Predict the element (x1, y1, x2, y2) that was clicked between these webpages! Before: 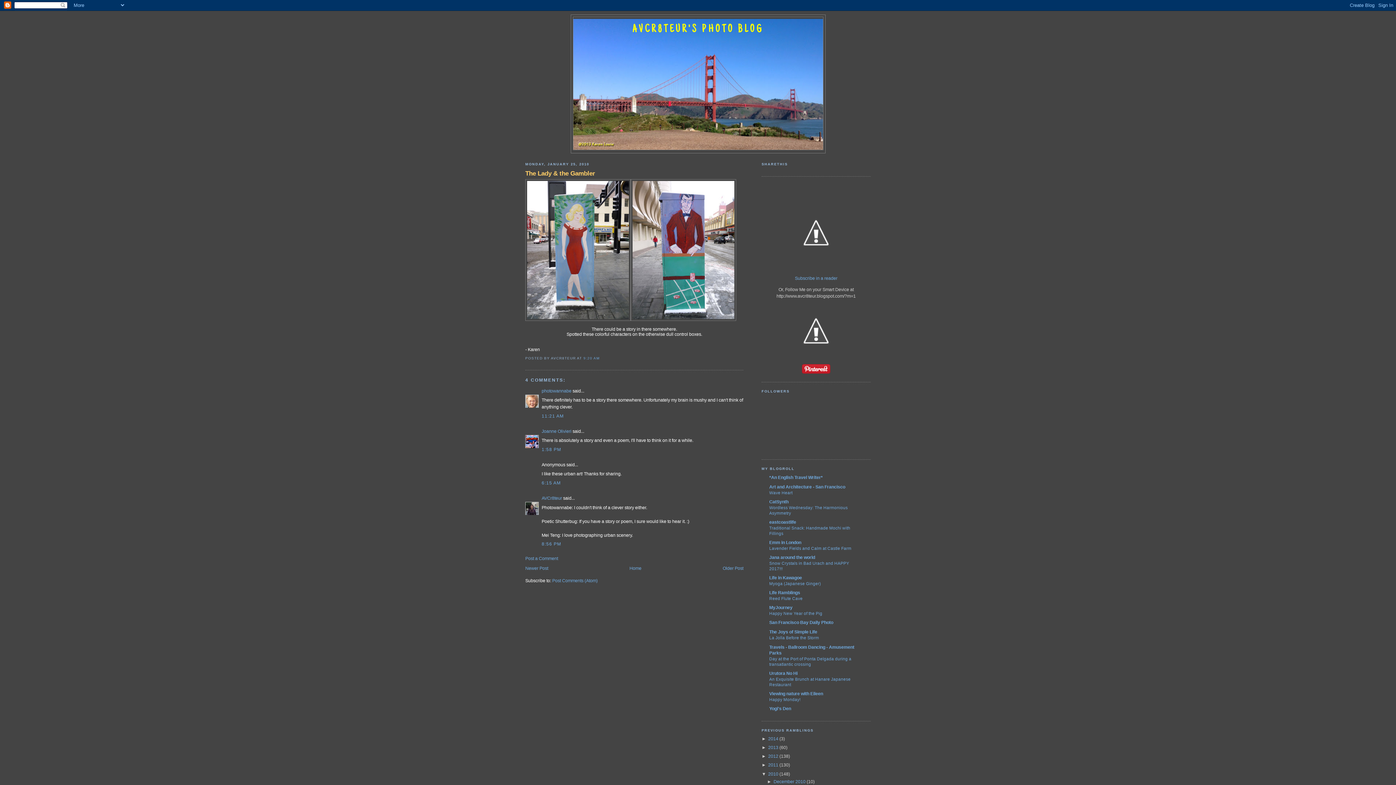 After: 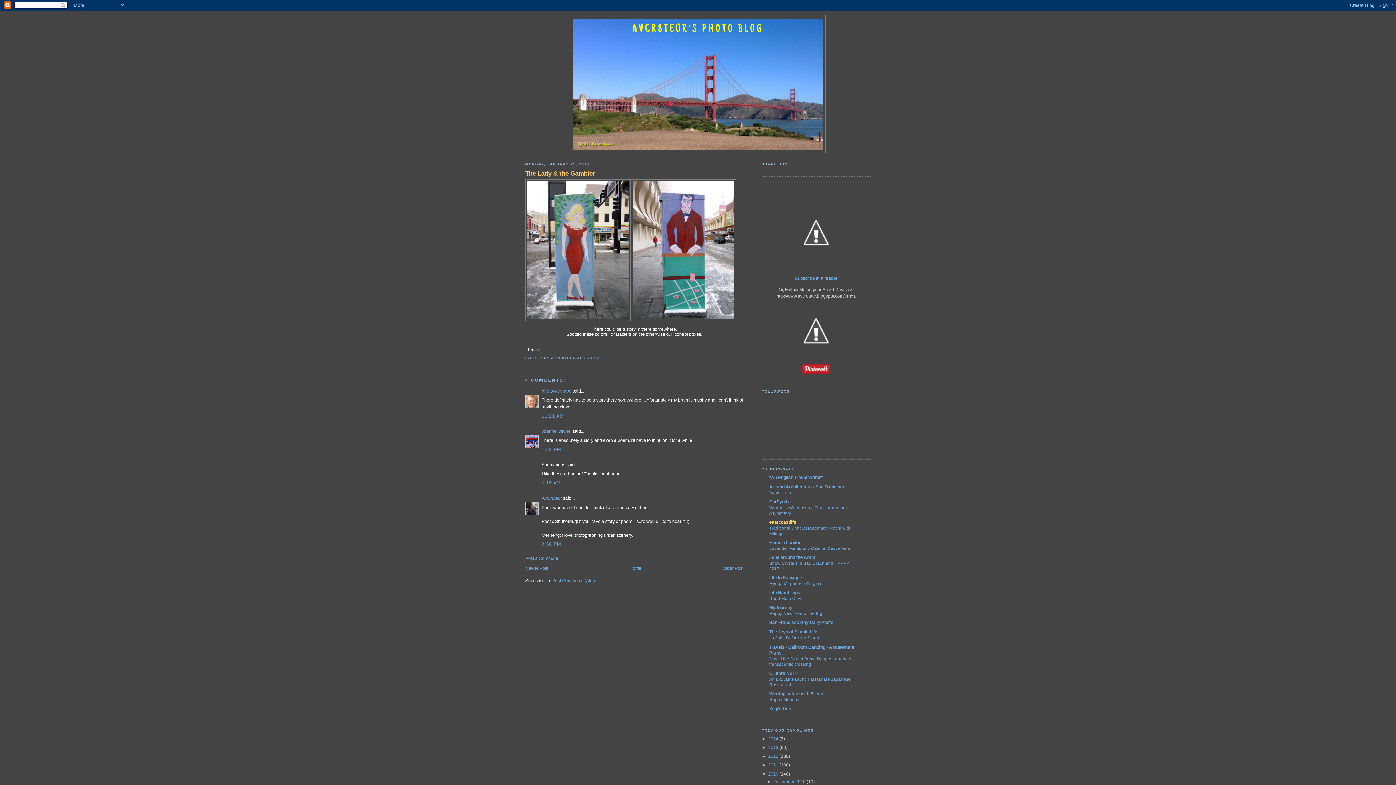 Action: bbox: (769, 519, 796, 525) label: eastcoastlife